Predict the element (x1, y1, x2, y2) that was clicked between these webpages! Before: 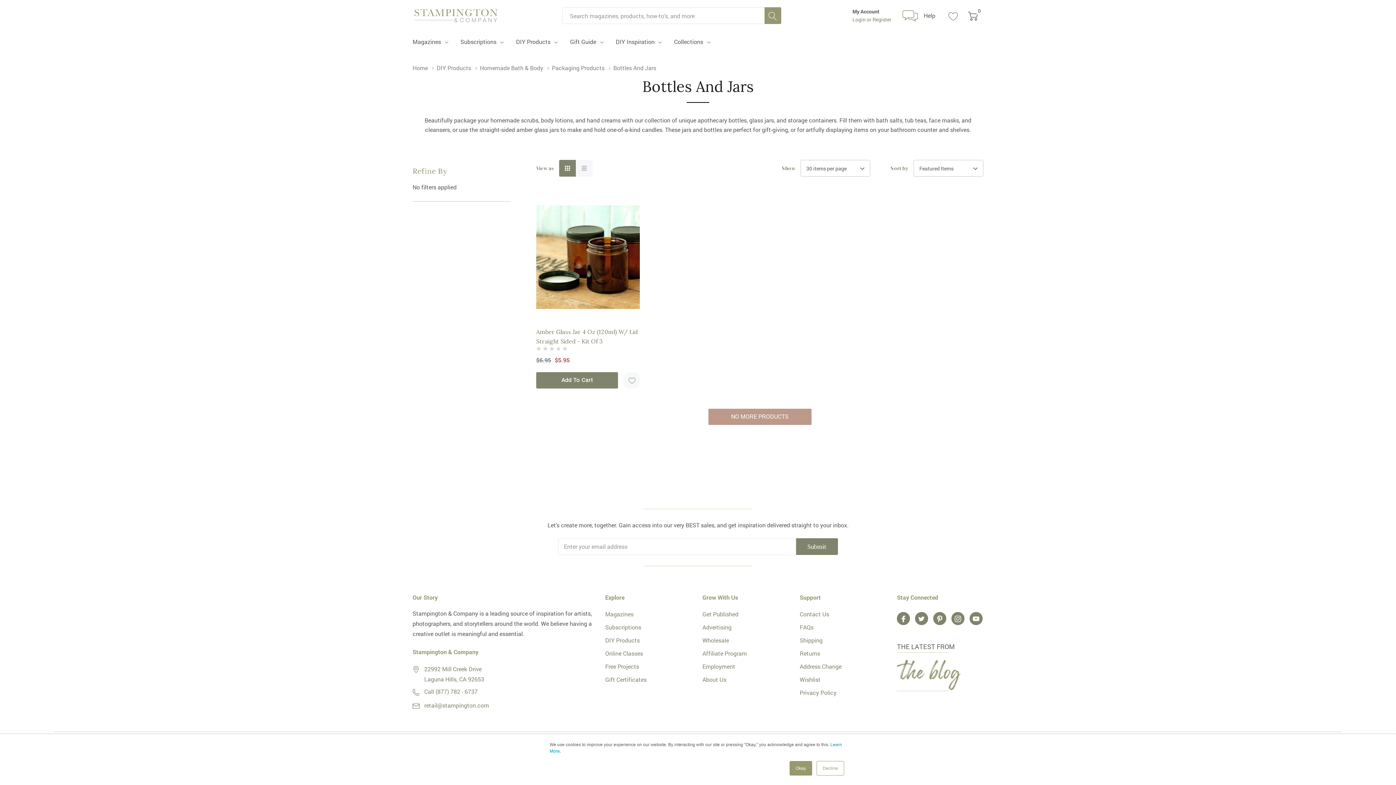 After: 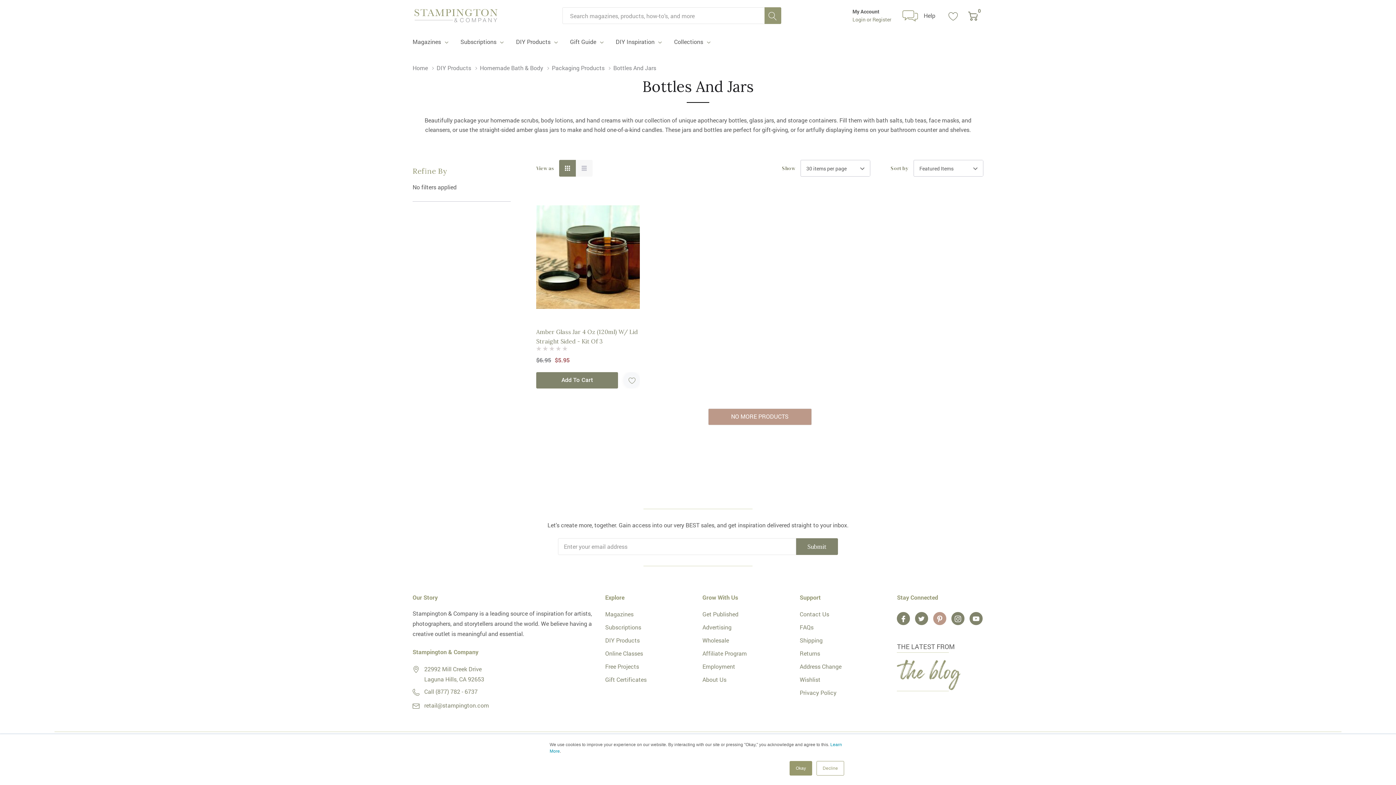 Action: bbox: (933, 613, 946, 625)